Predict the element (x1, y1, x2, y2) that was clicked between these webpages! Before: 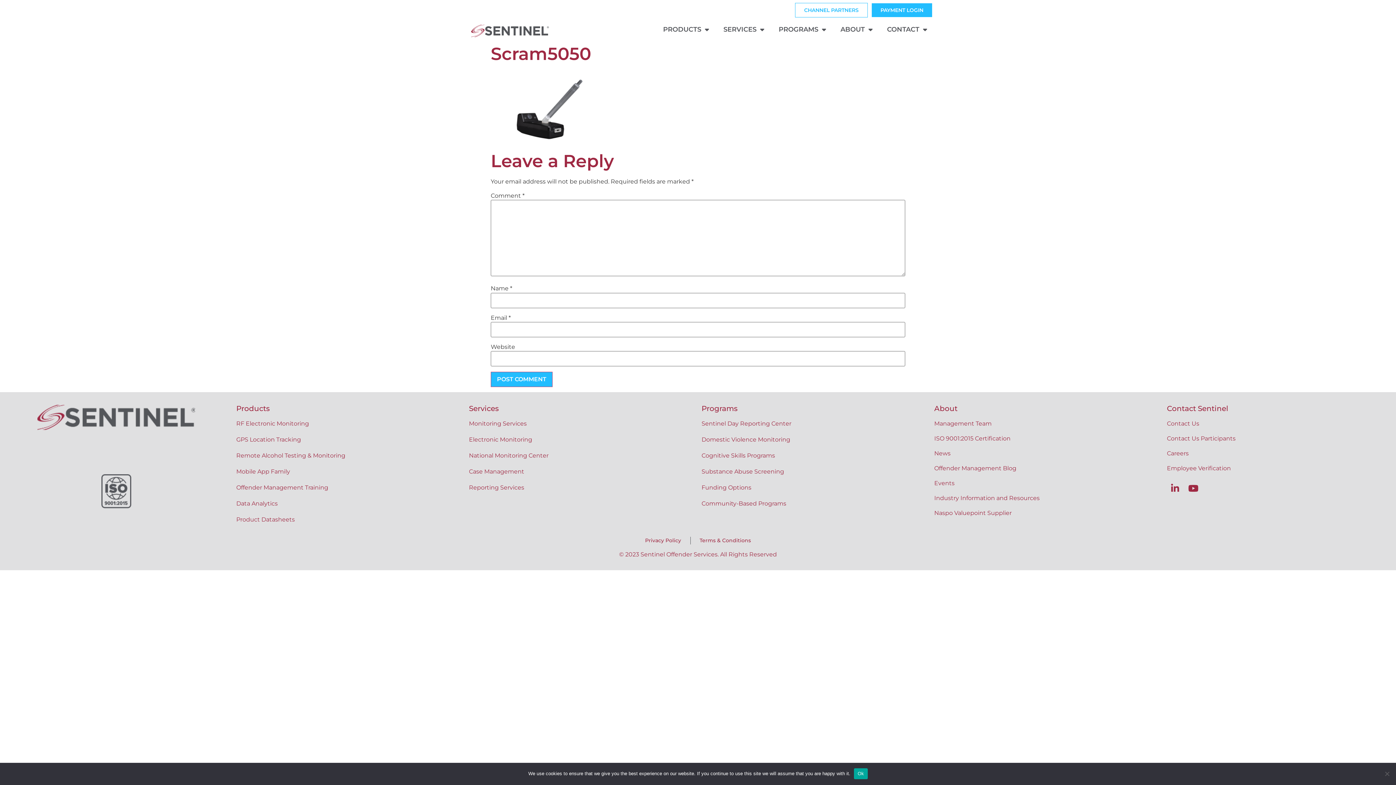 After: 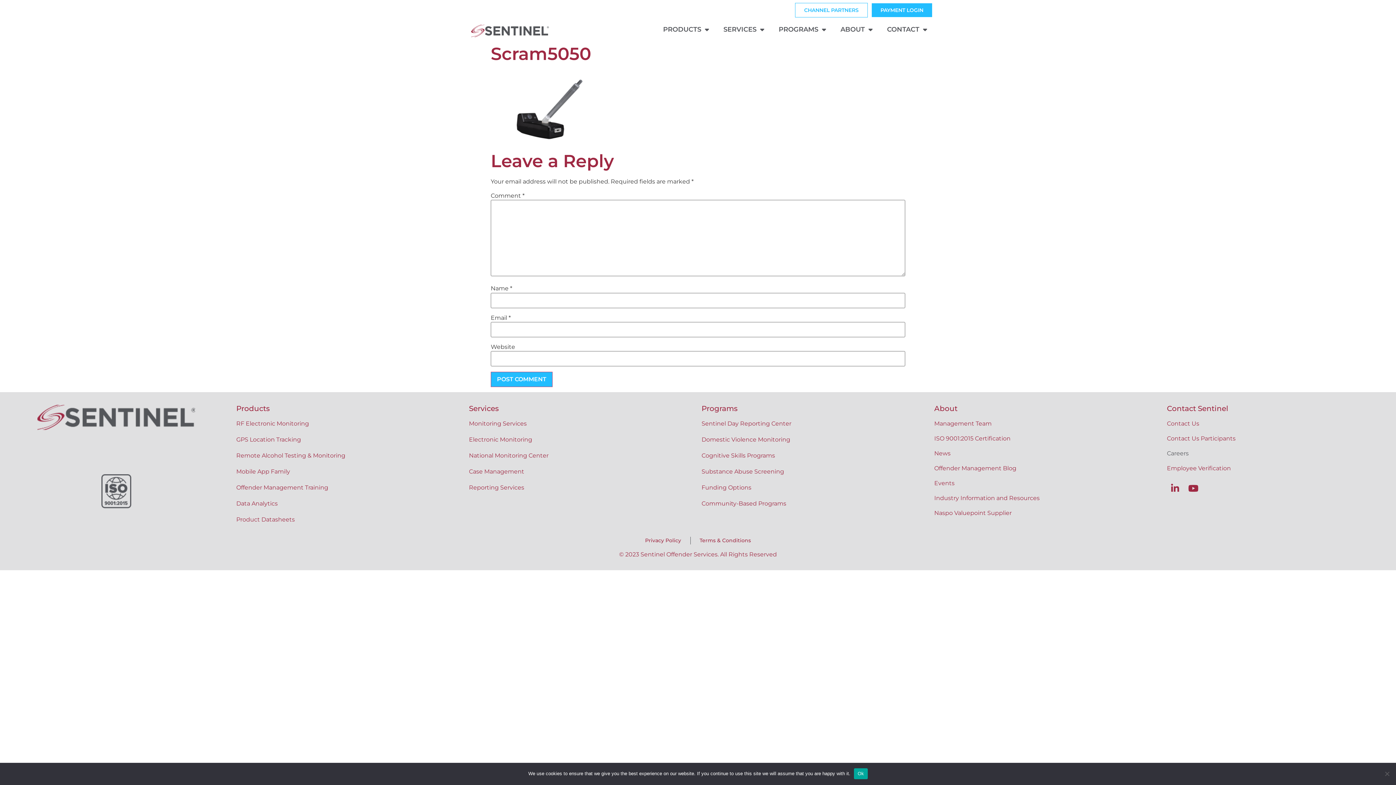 Action: label: Careers bbox: (1167, 449, 1392, 458)